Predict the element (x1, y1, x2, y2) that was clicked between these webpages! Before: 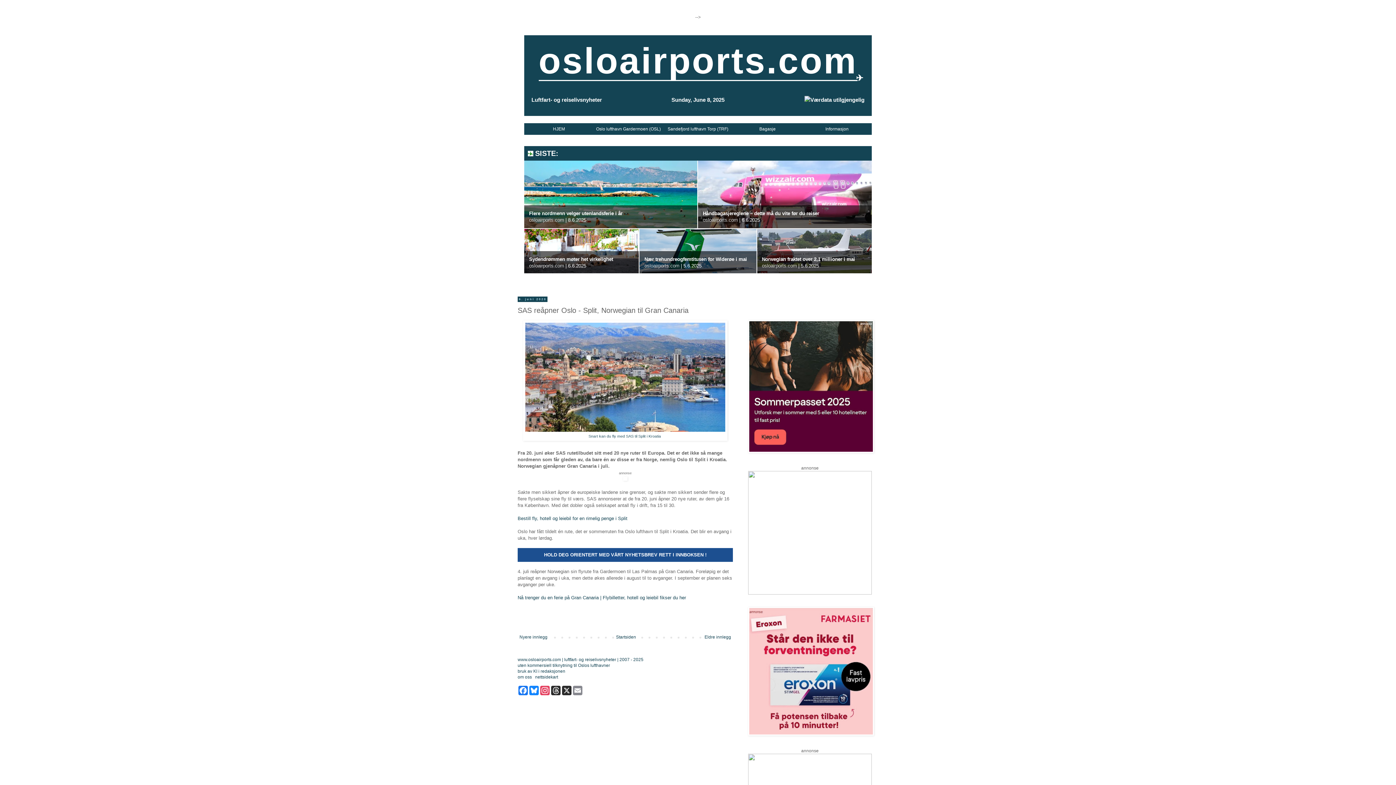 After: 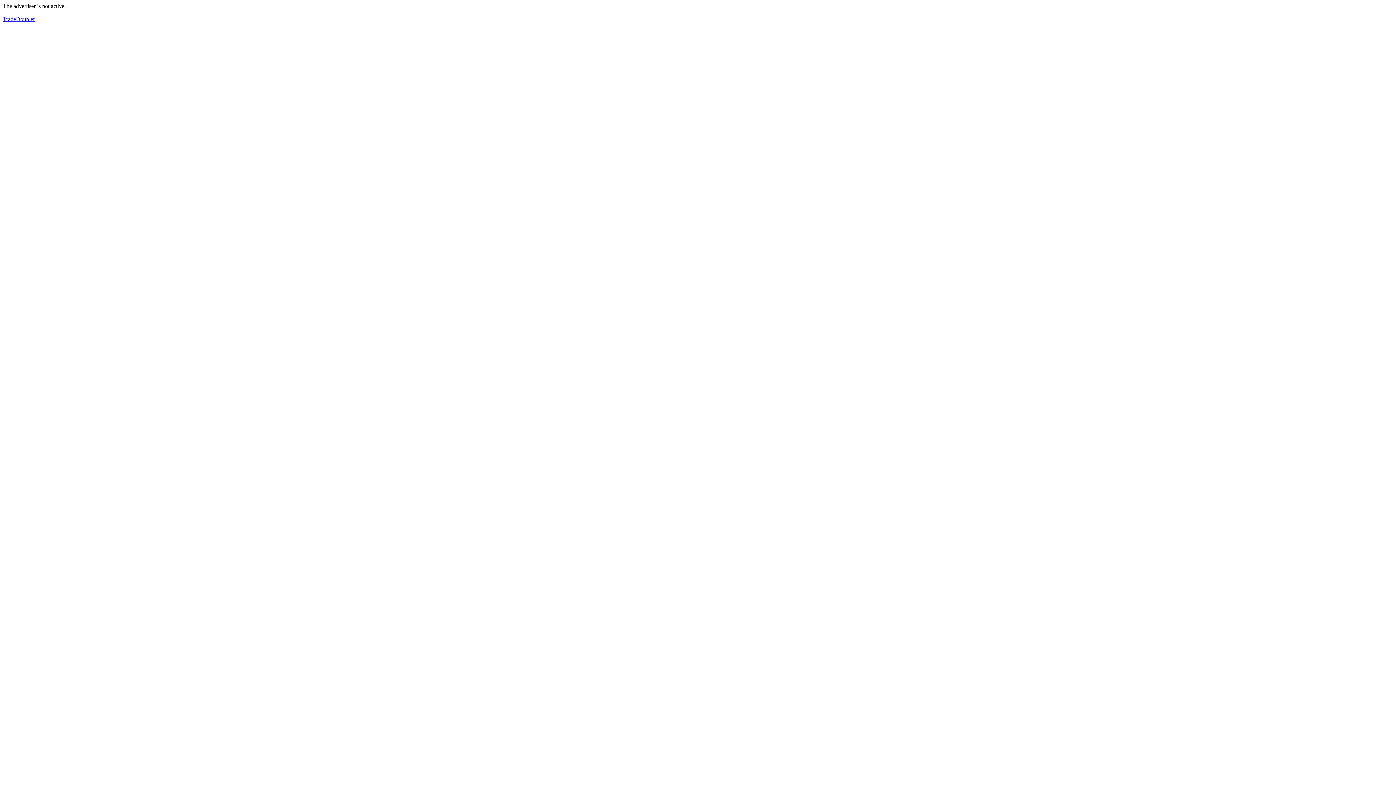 Action: bbox: (517, 595, 686, 600) label: Nå trenger du en ferie på Gran Canaria | Flybilletter, hotell og leiebil fikser du her